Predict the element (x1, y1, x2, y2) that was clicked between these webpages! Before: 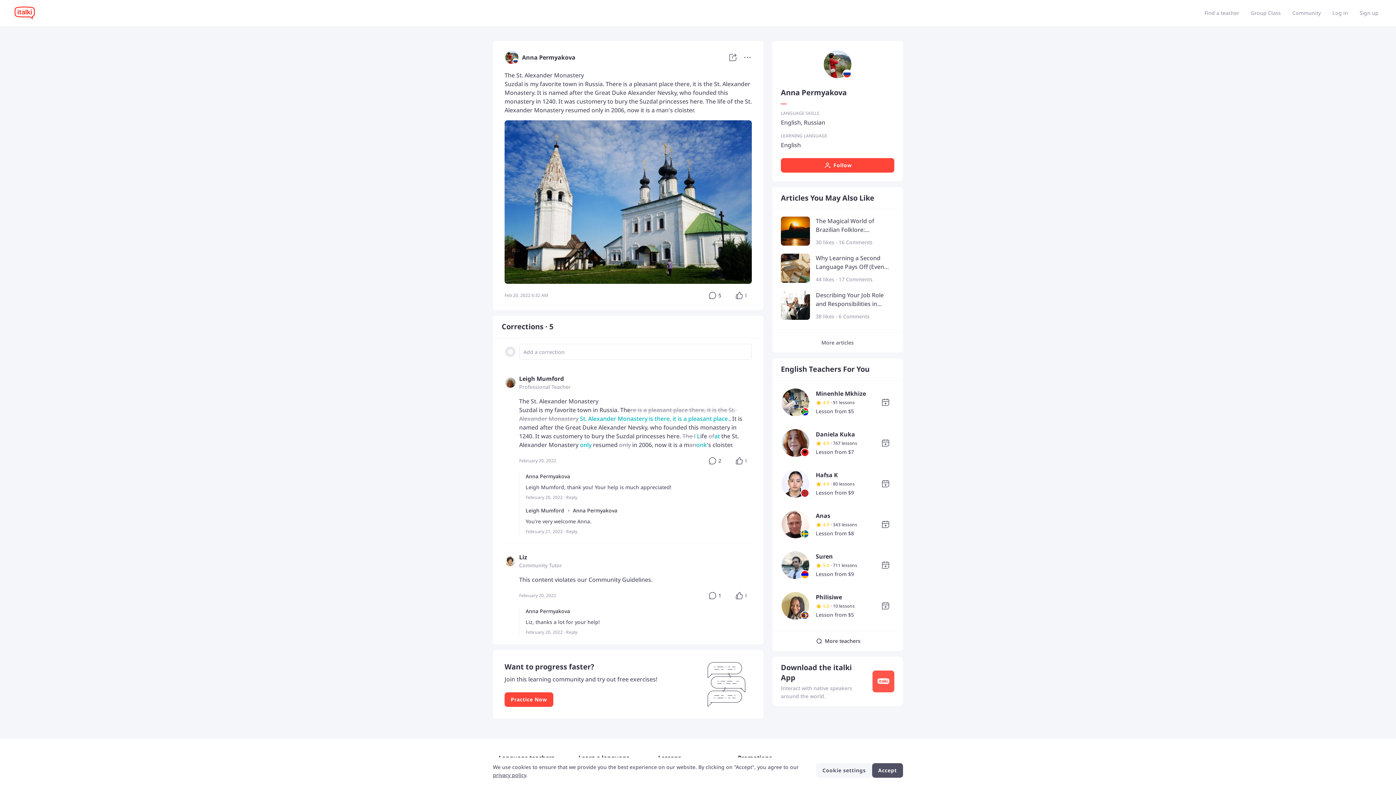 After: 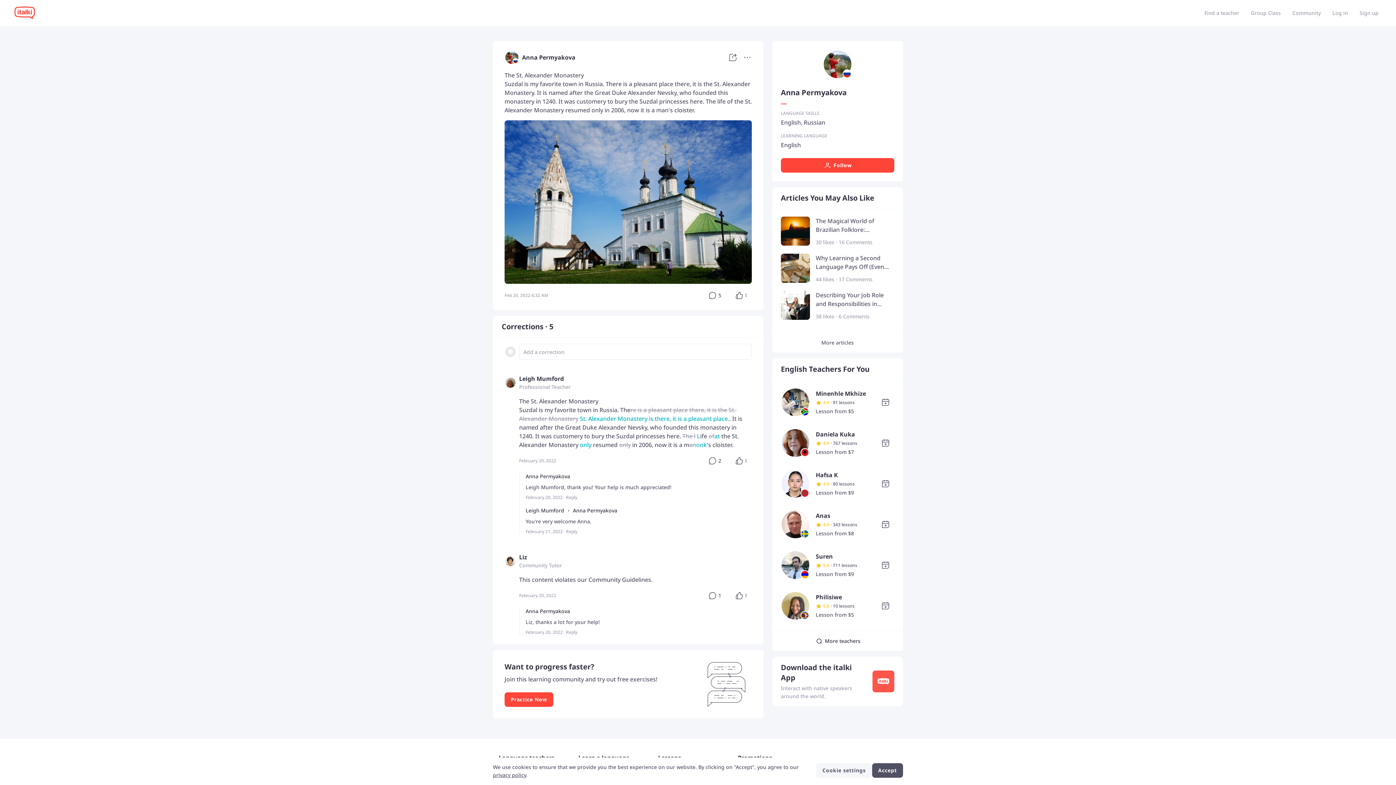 Action: bbox: (504, 53, 519, 60)